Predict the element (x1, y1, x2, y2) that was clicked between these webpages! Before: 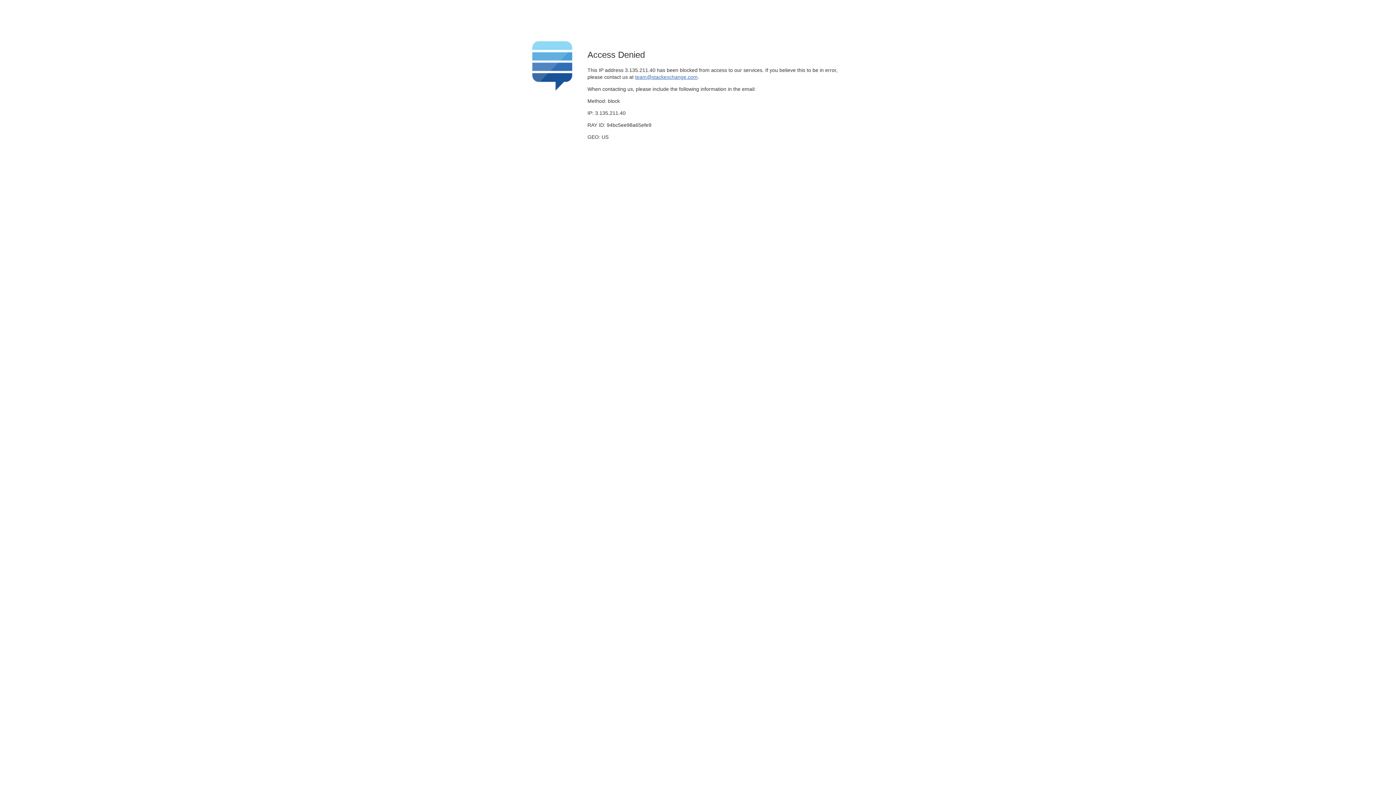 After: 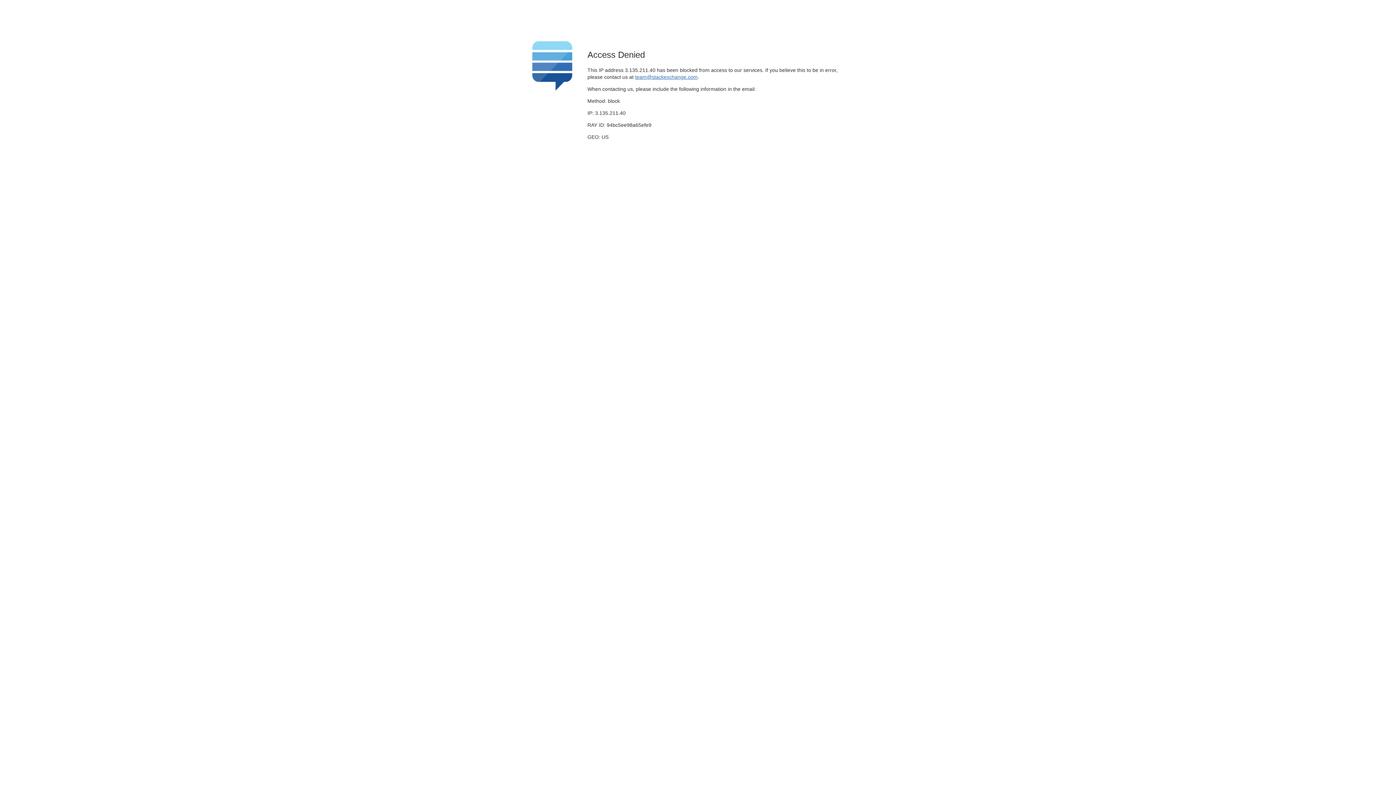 Action: bbox: (635, 74, 697, 79) label: team@stackexchange.com